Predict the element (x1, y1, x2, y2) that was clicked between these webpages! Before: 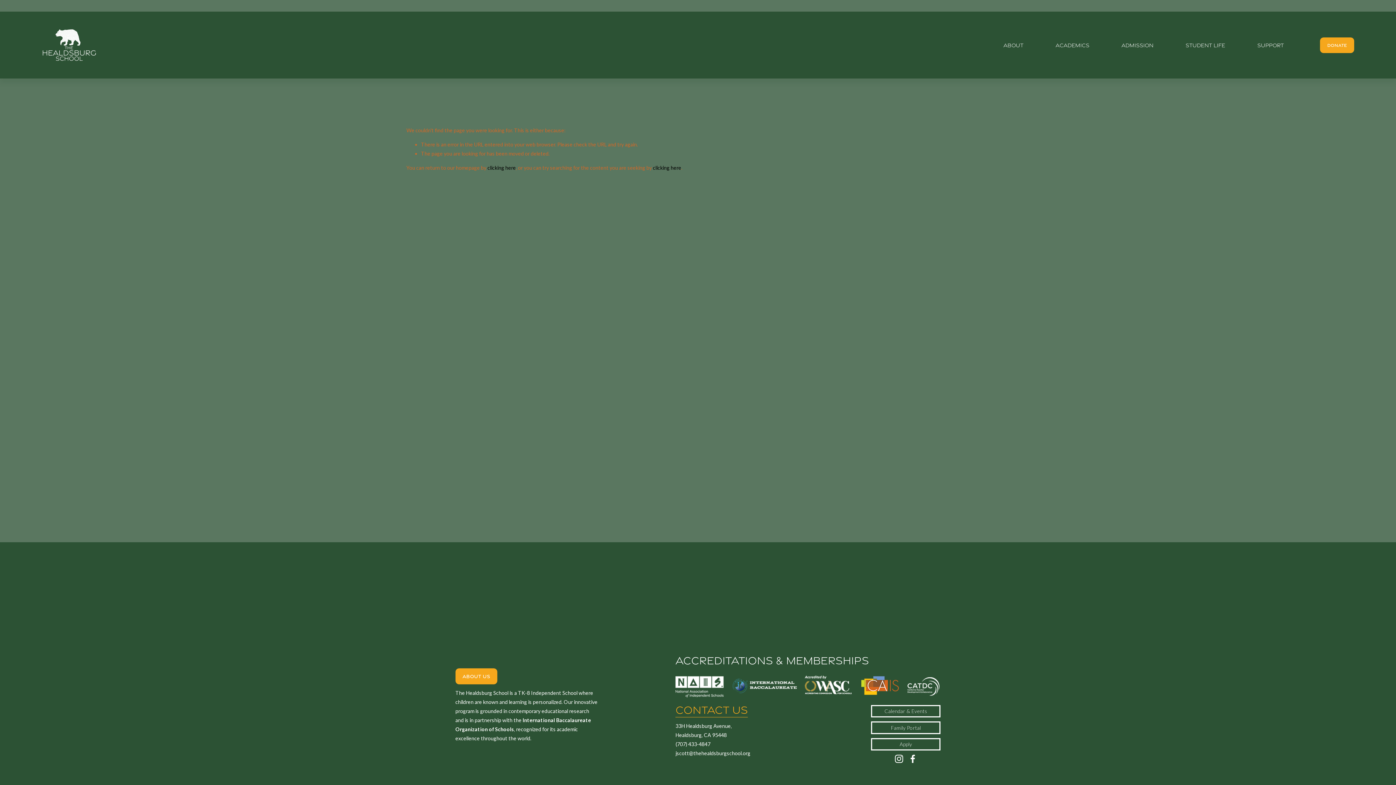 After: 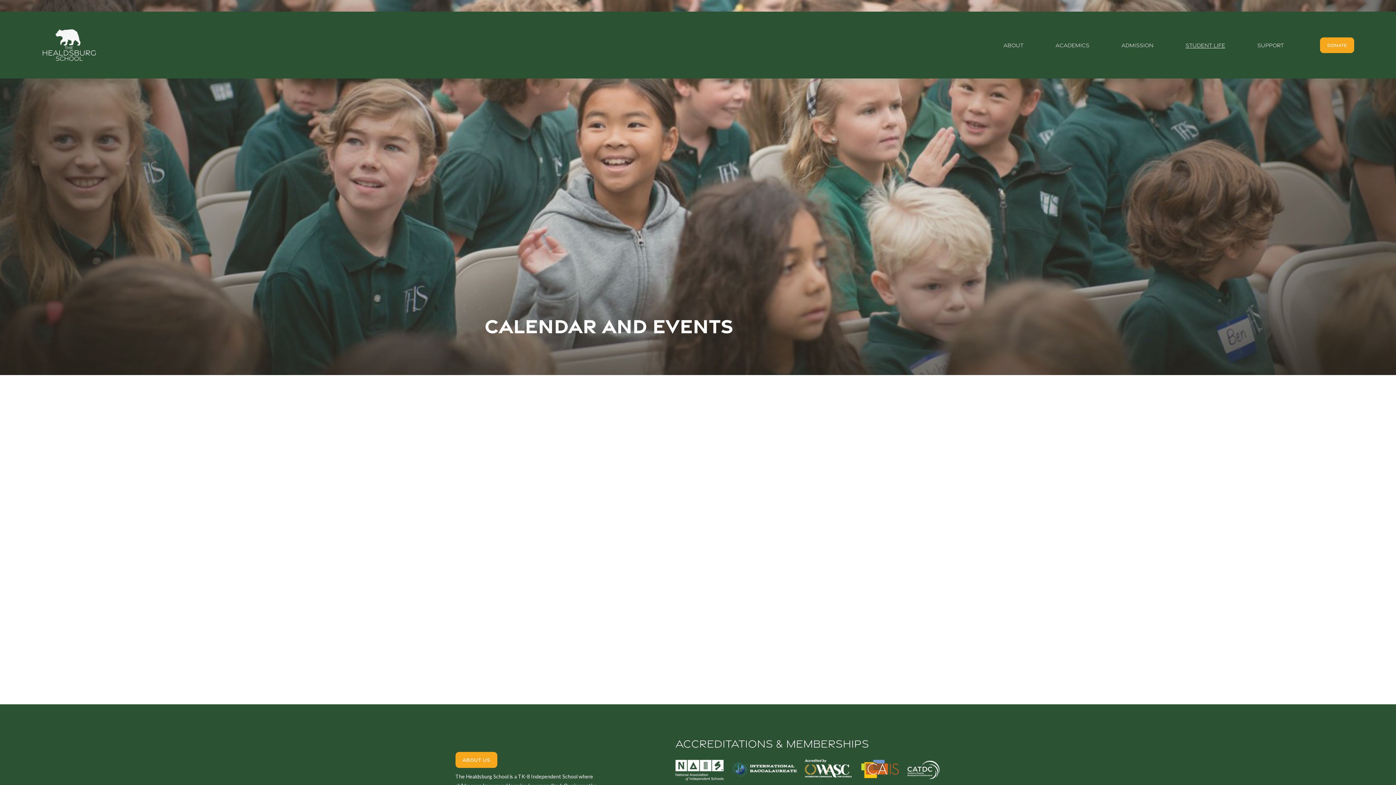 Action: bbox: (871, 705, 940, 717) label: Calendar & Events